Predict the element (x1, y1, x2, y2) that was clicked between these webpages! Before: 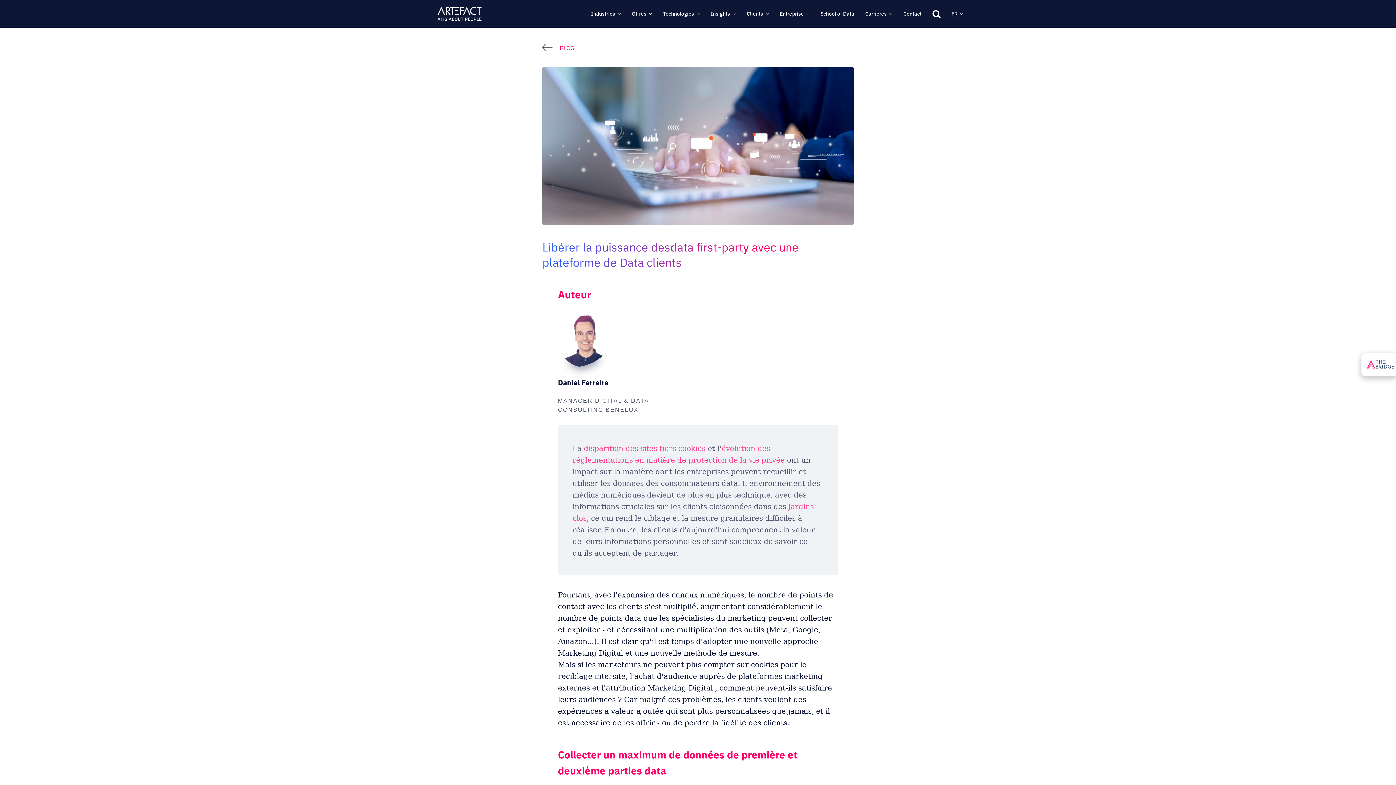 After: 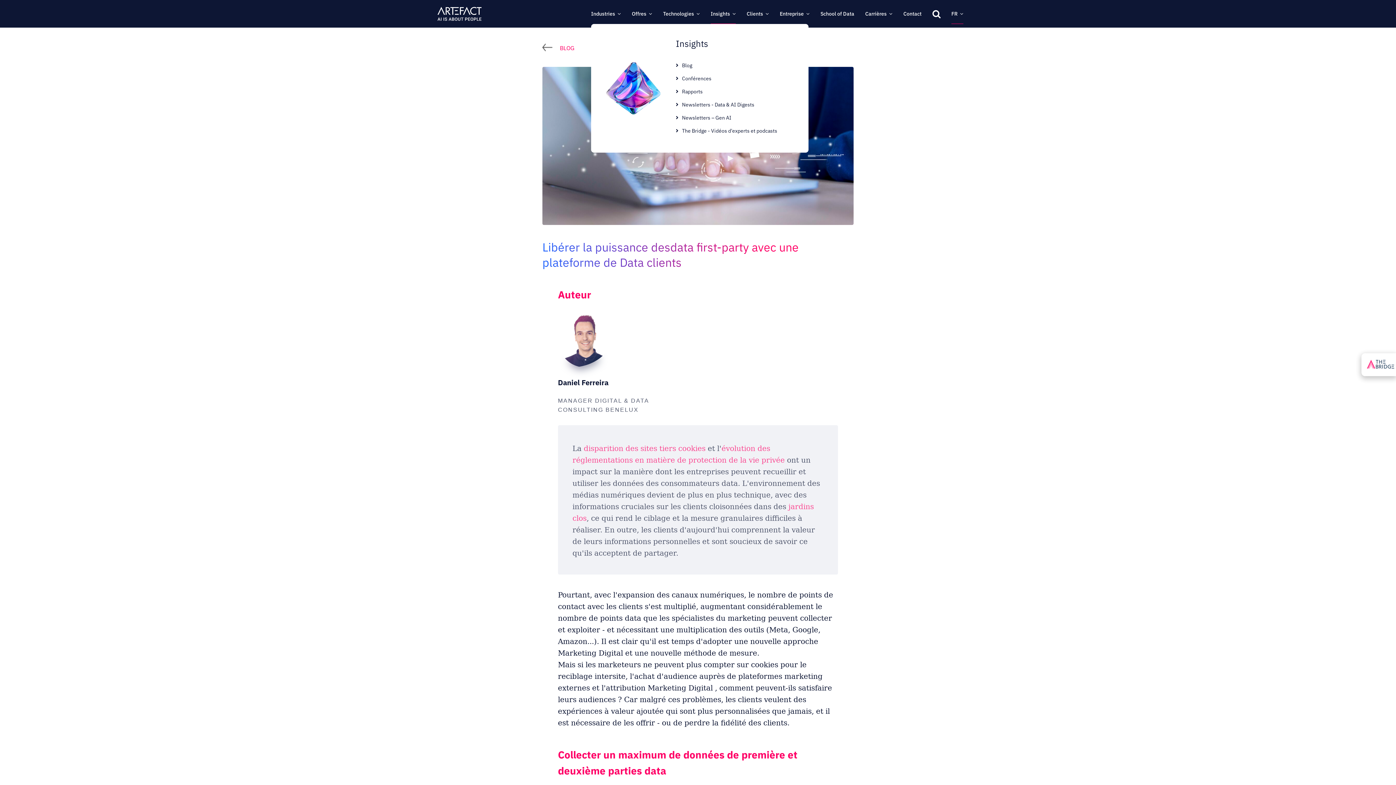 Action: label: Insights bbox: (710, 3, 730, 24)